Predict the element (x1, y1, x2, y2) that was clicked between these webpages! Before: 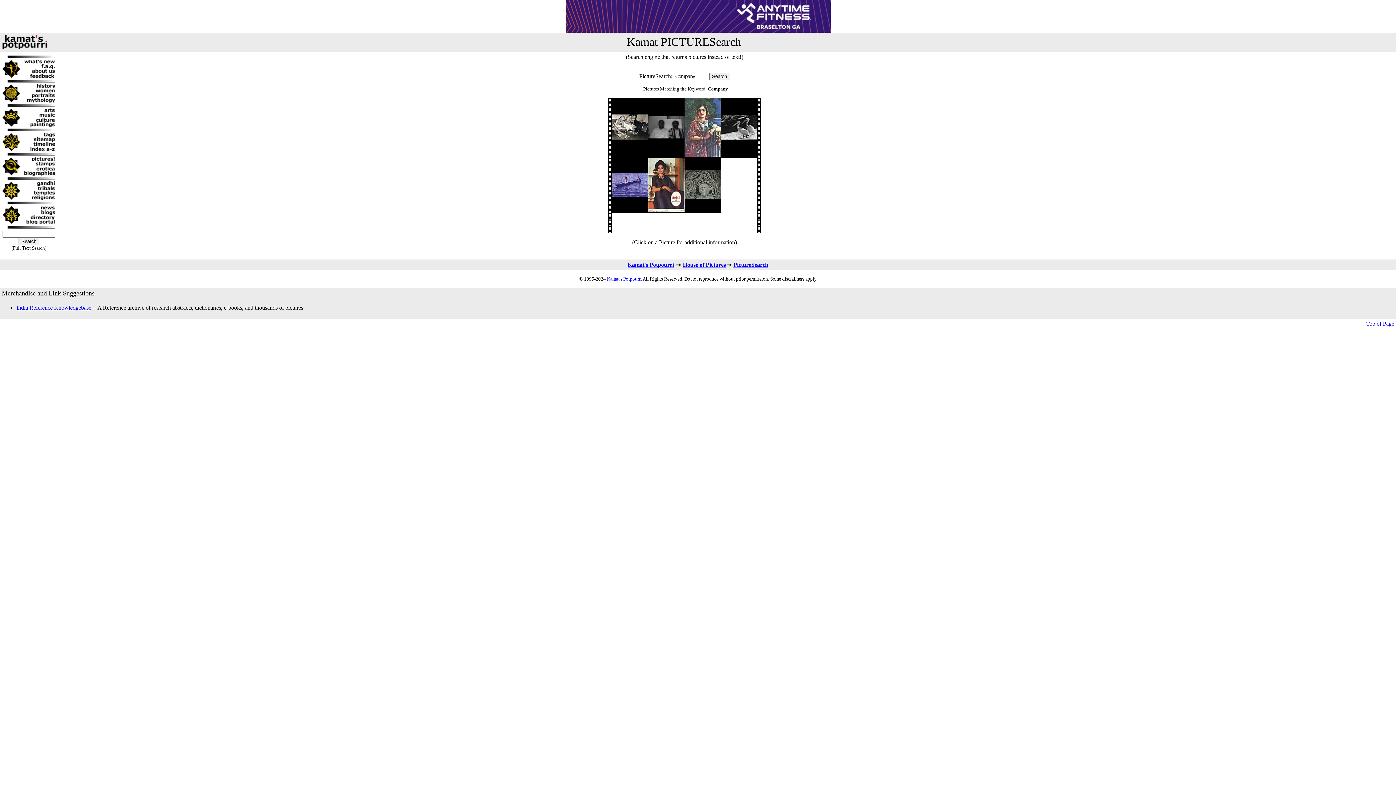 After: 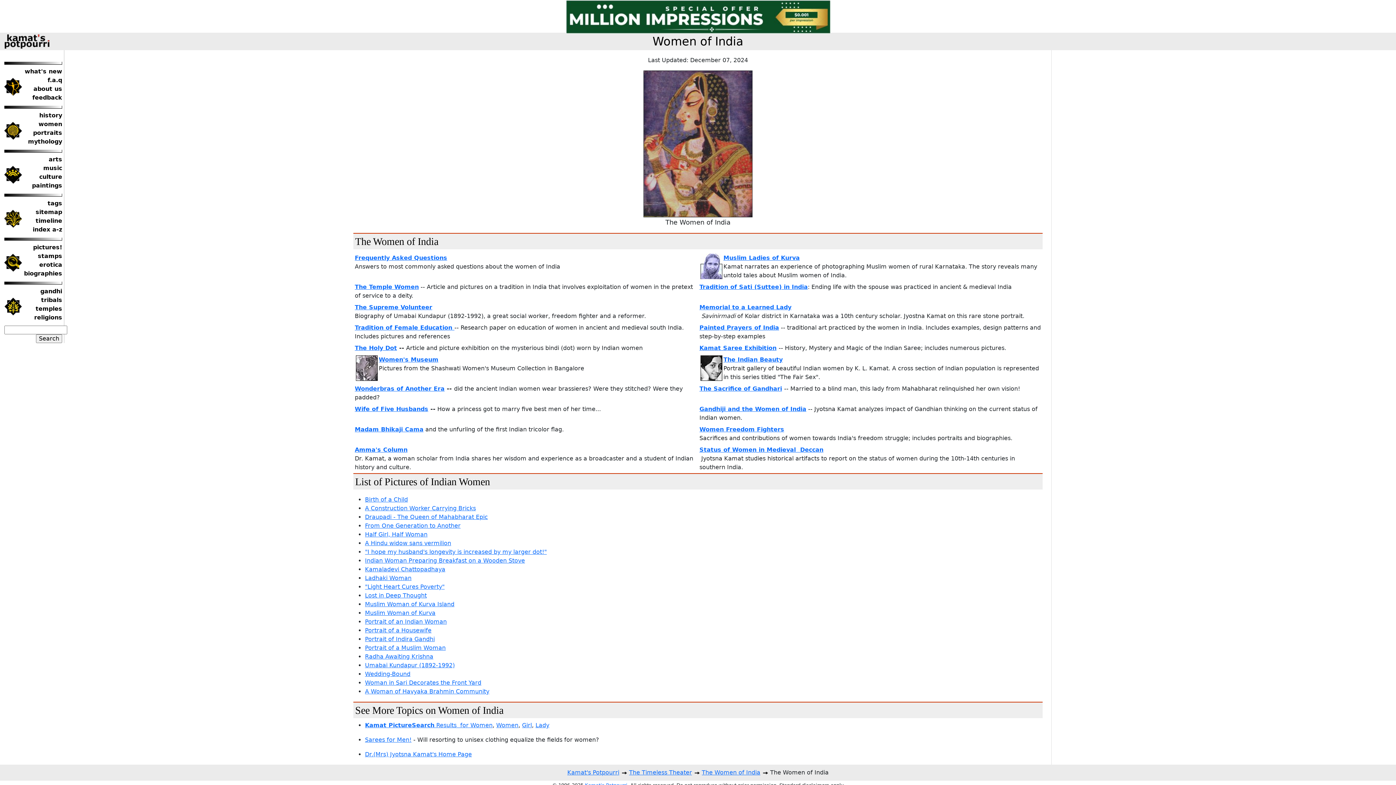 Action: bbox: (24, 88, 55, 94)